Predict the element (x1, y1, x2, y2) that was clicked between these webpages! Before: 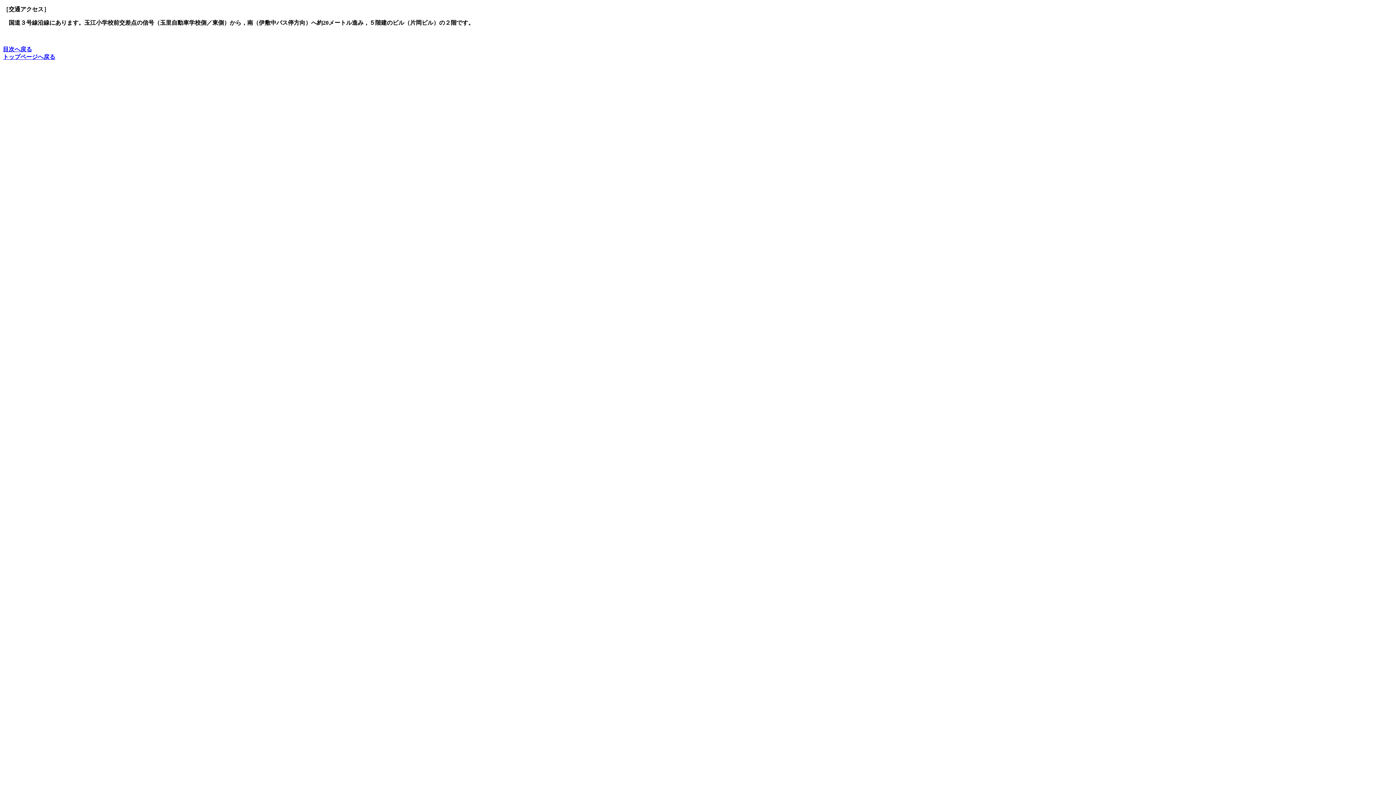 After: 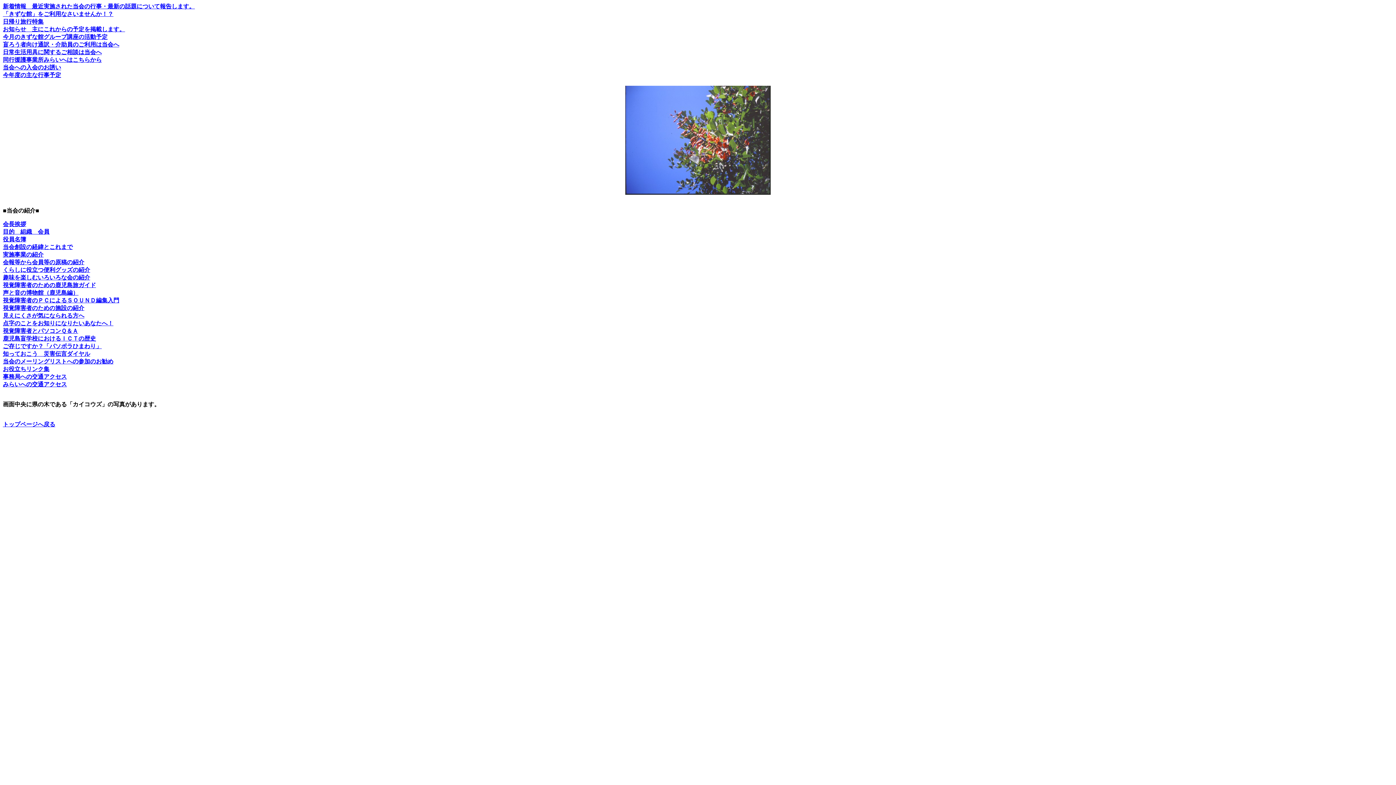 Action: bbox: (2, 46, 32, 52) label: 目次へ戻る